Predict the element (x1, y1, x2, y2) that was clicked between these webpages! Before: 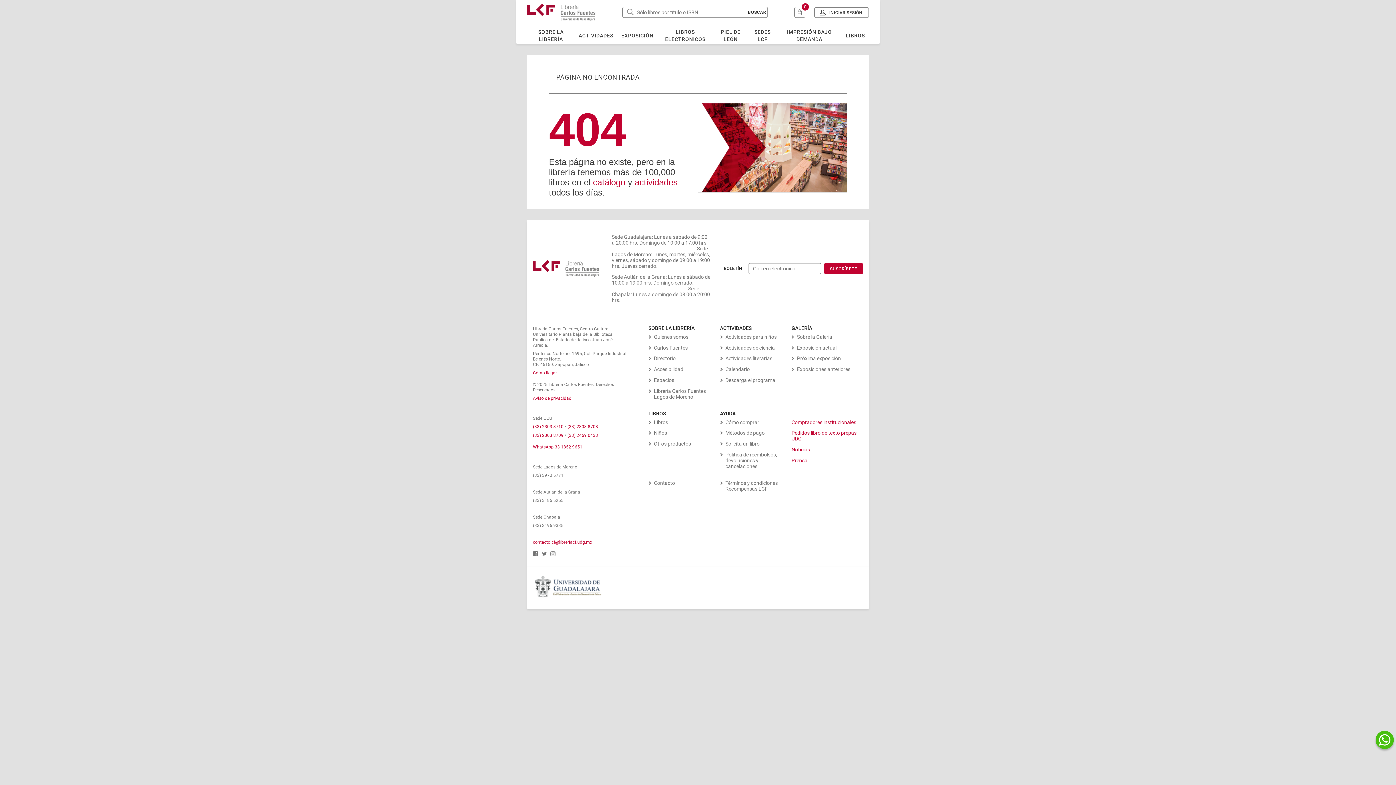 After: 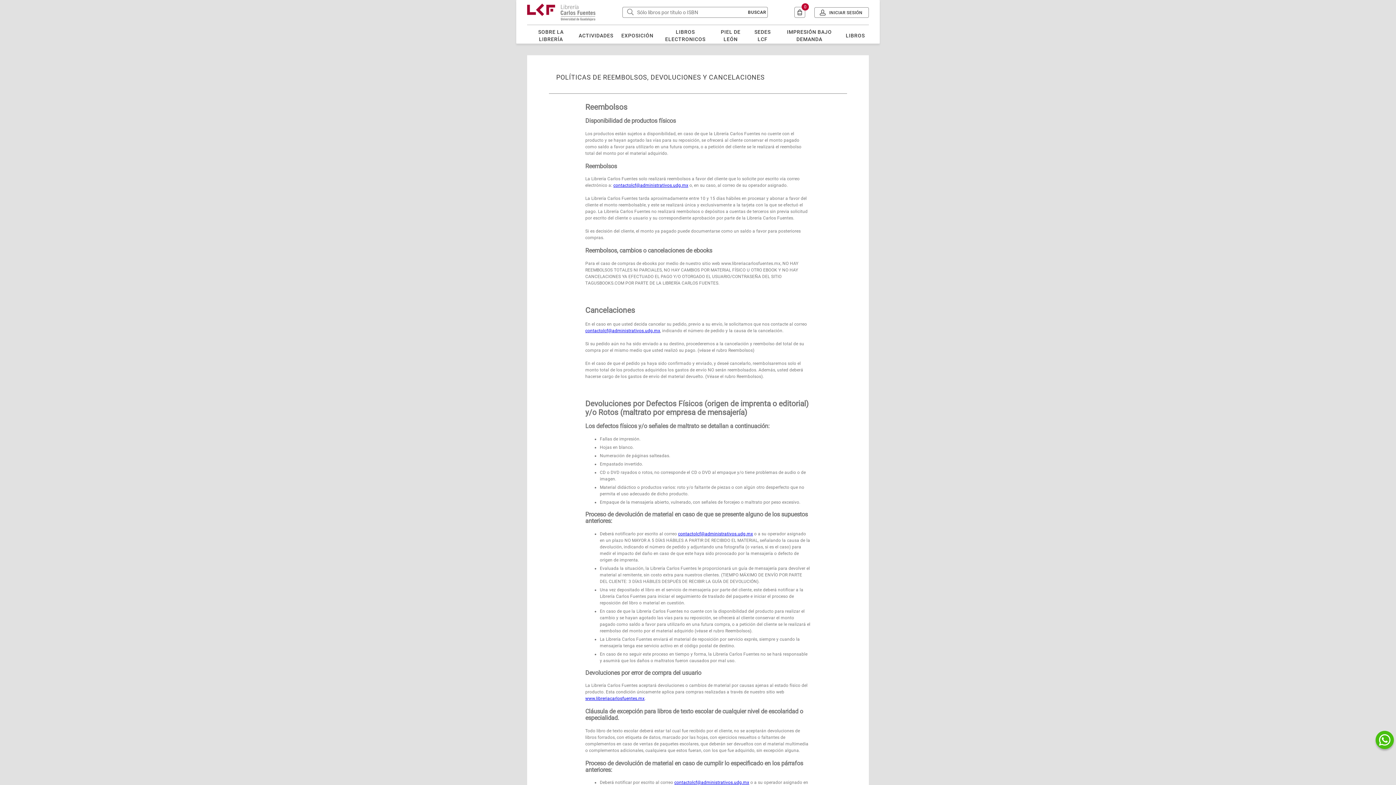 Action: bbox: (720, 451, 791, 469) label: Política de reembolsos, devoluciones y cancelaciones